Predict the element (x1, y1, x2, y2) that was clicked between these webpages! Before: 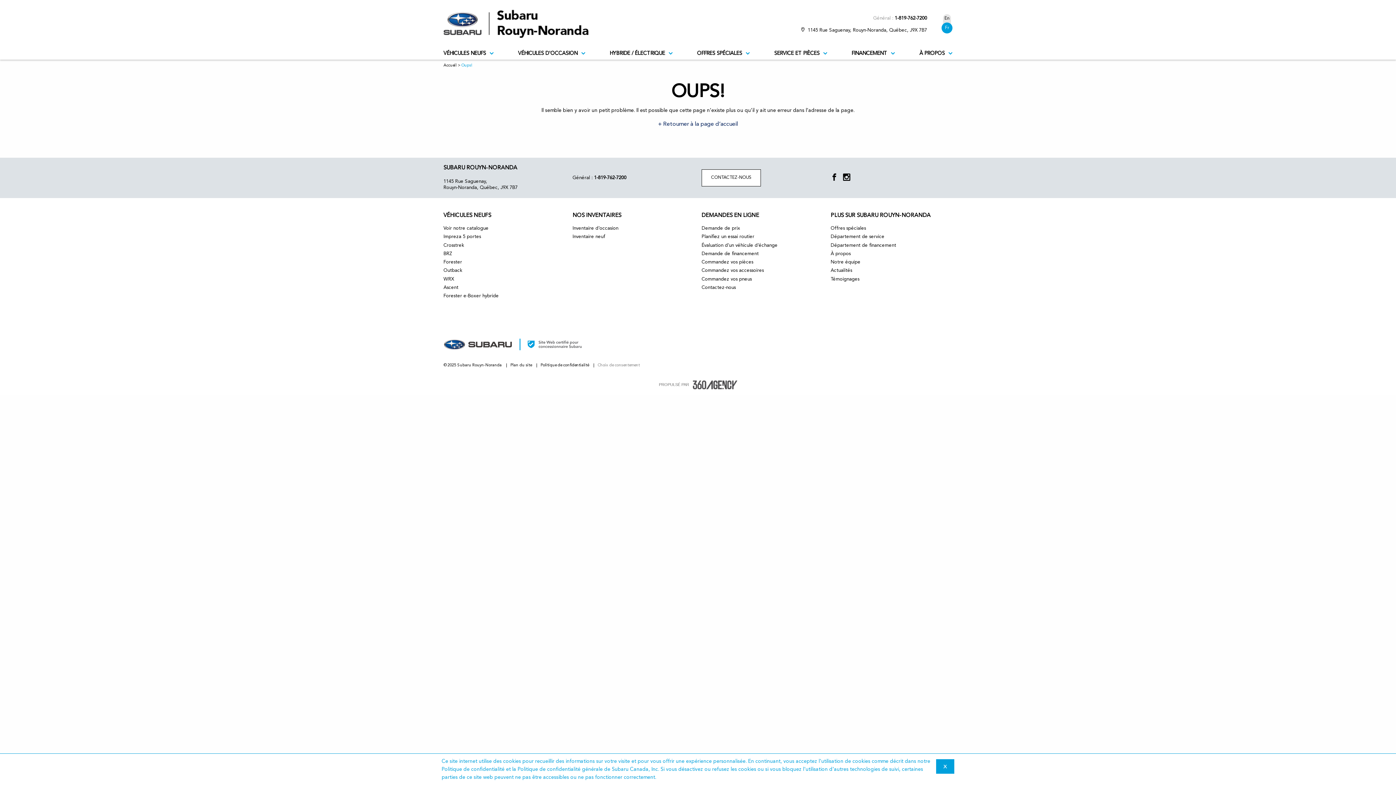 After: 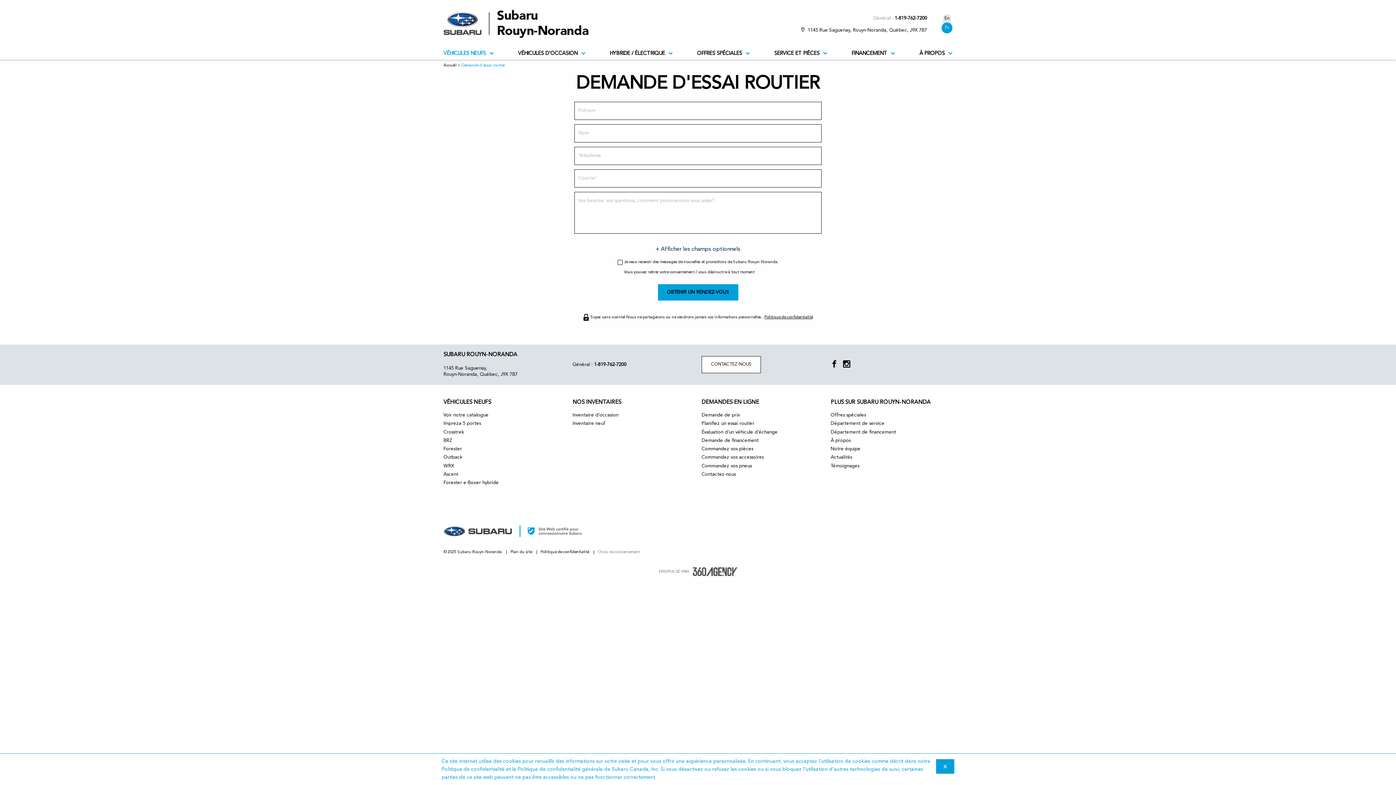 Action: bbox: (701, 234, 754, 239) label: Planifiez un essai routier